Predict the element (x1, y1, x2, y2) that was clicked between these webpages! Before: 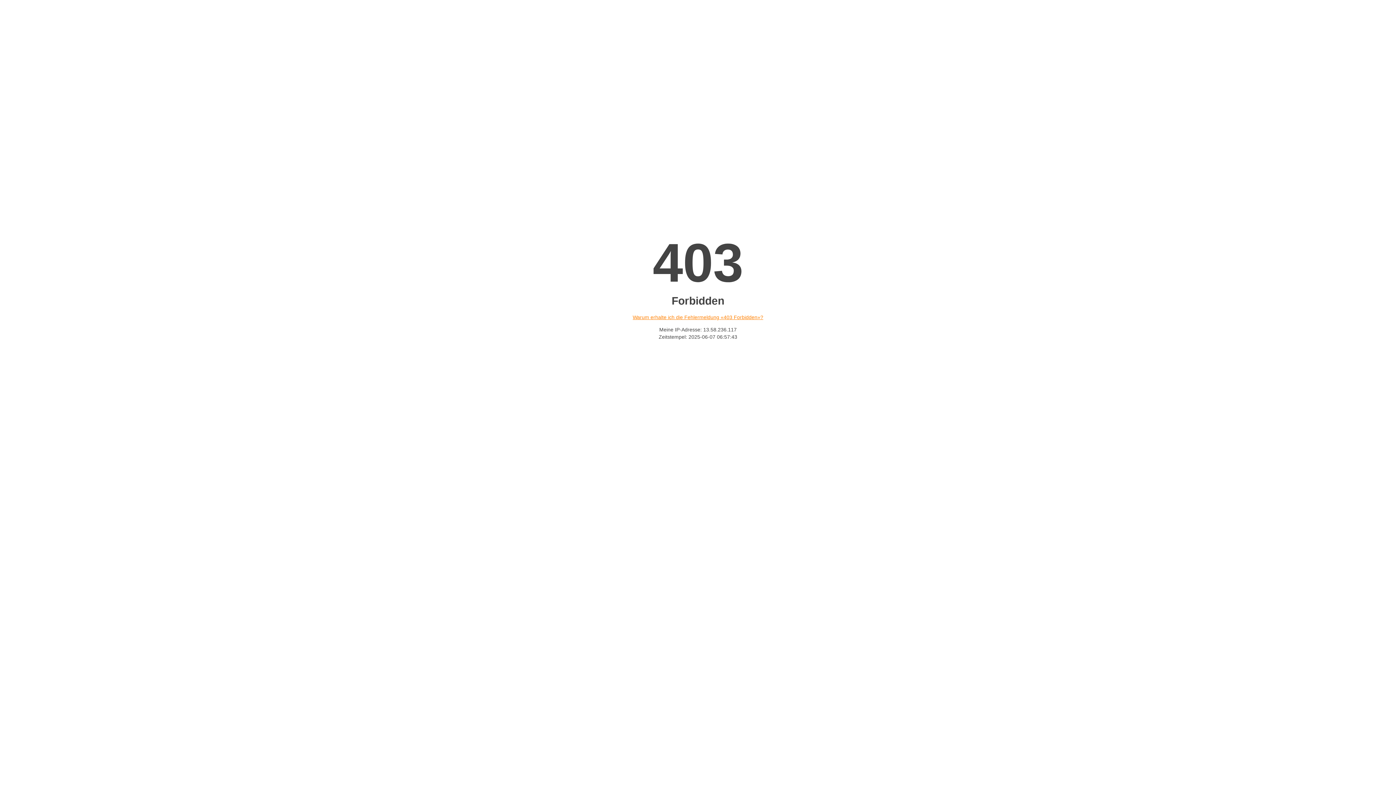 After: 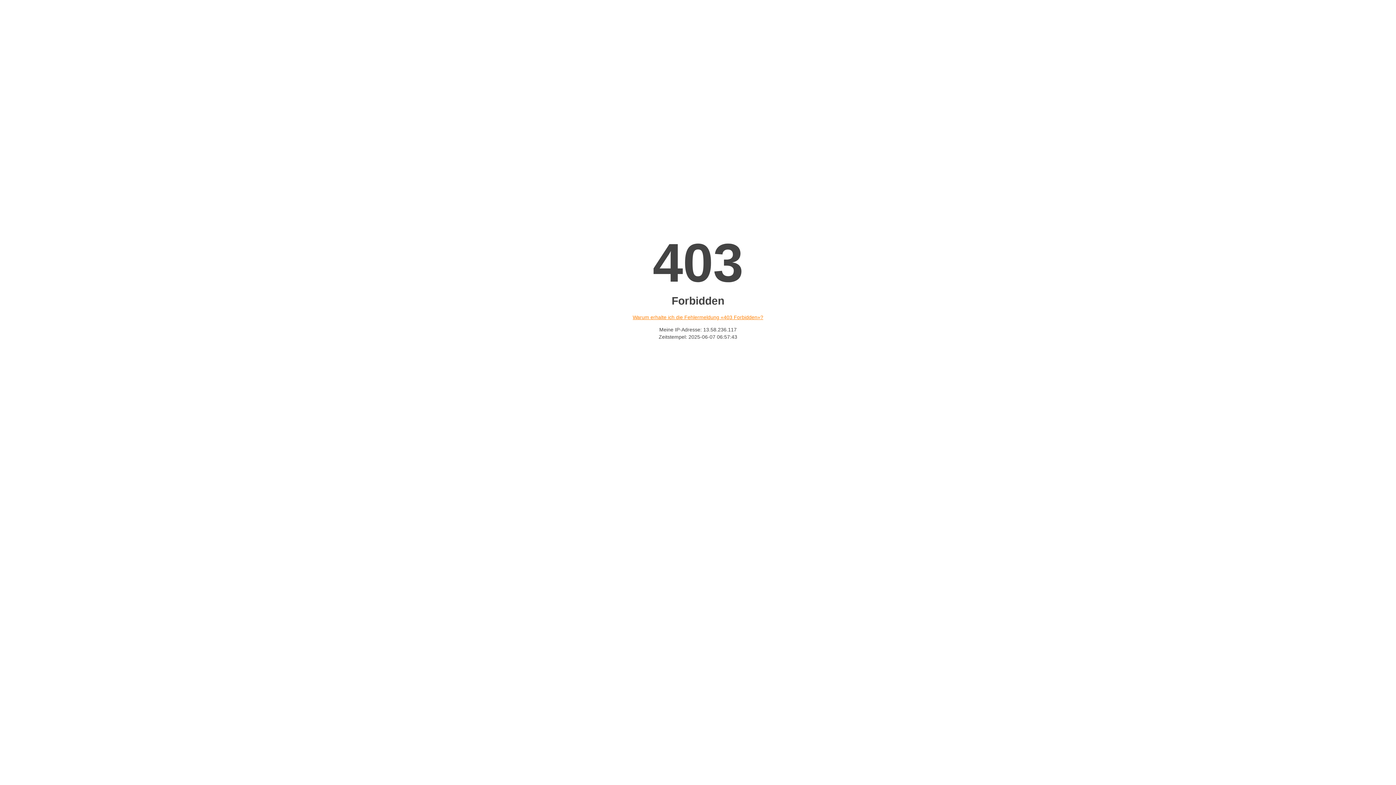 Action: label: Warum erhalte ich die Fehlermeldung «403 Forbidden»? bbox: (632, 314, 763, 320)